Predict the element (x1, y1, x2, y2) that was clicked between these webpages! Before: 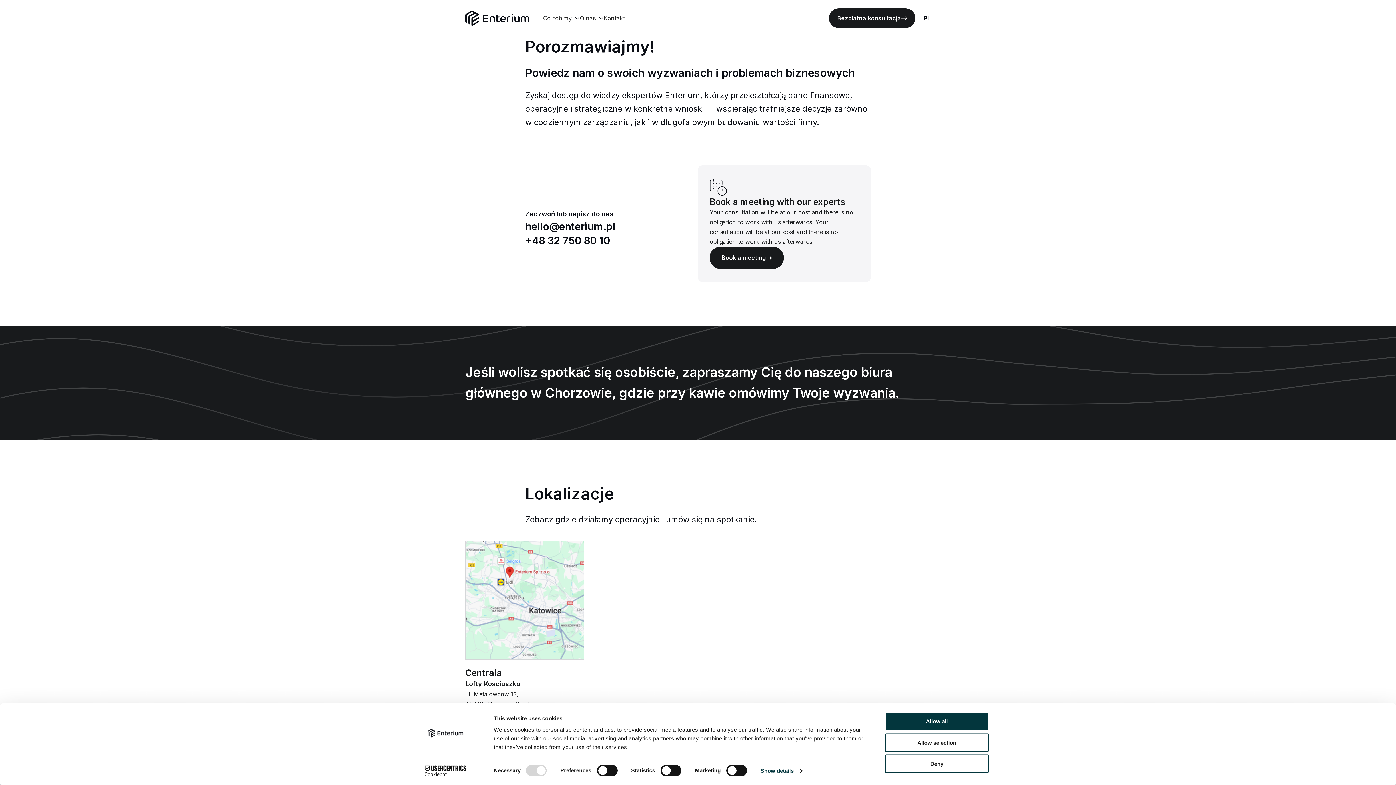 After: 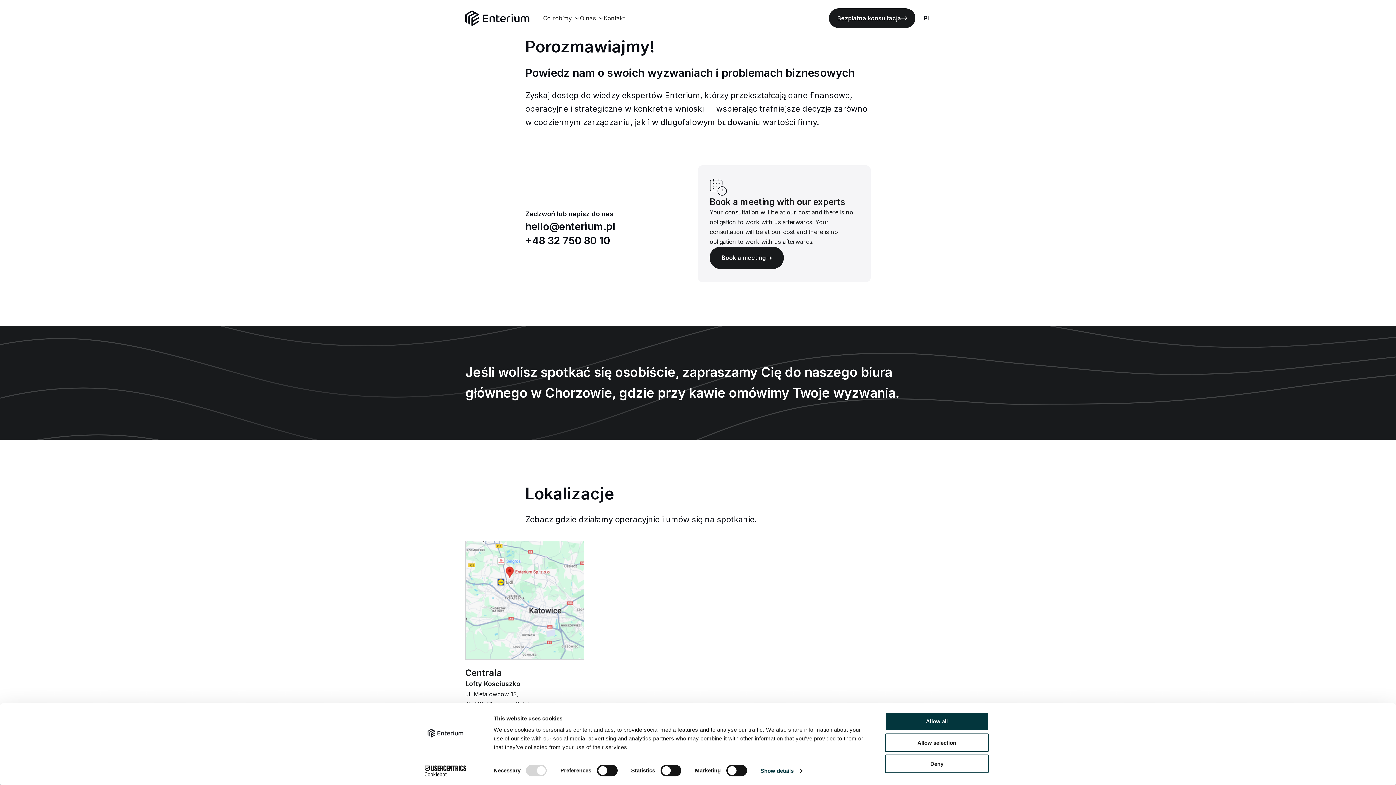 Action: bbox: (829, 8, 915, 28) label: Bezpłatna konsultacja